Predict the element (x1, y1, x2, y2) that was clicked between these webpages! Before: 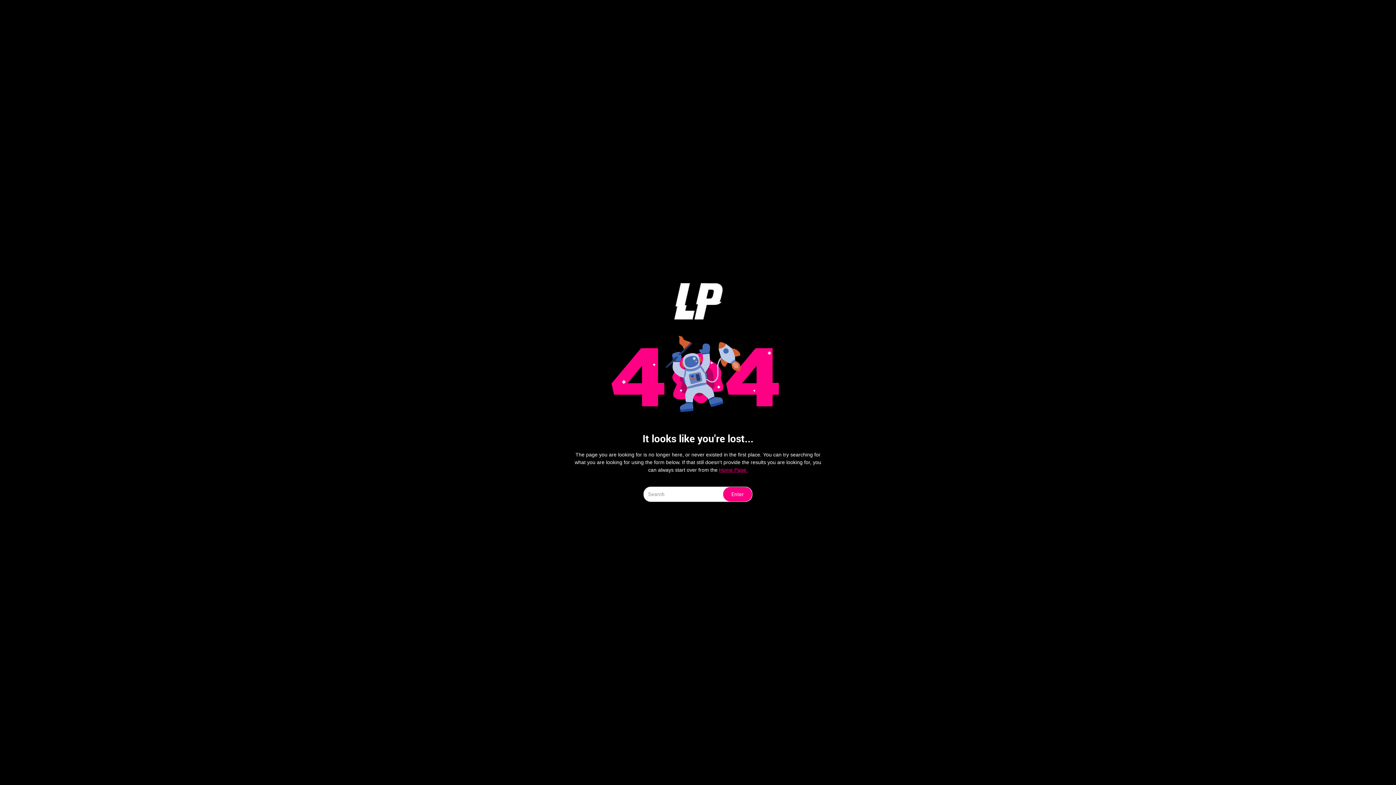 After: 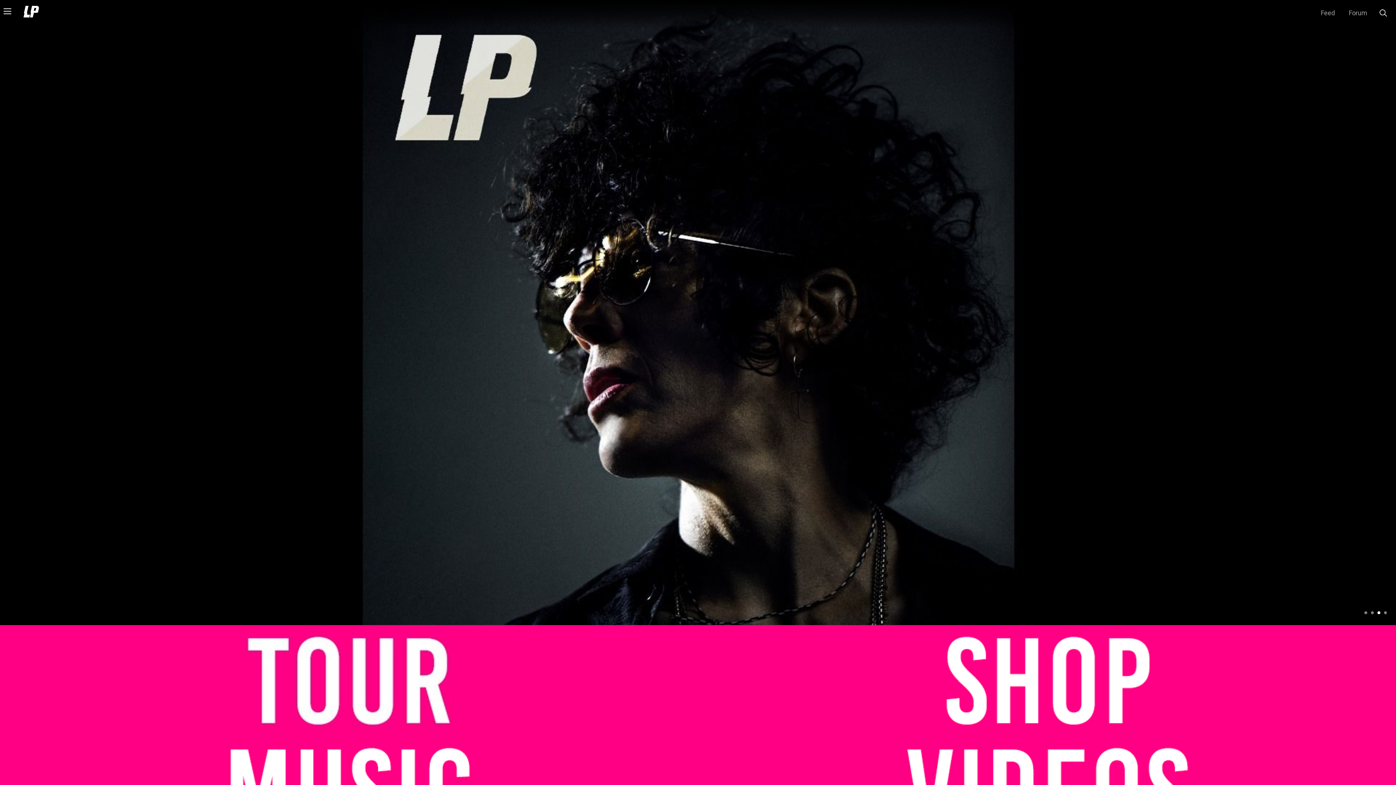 Action: label: Home Page. bbox: (719, 467, 748, 473)